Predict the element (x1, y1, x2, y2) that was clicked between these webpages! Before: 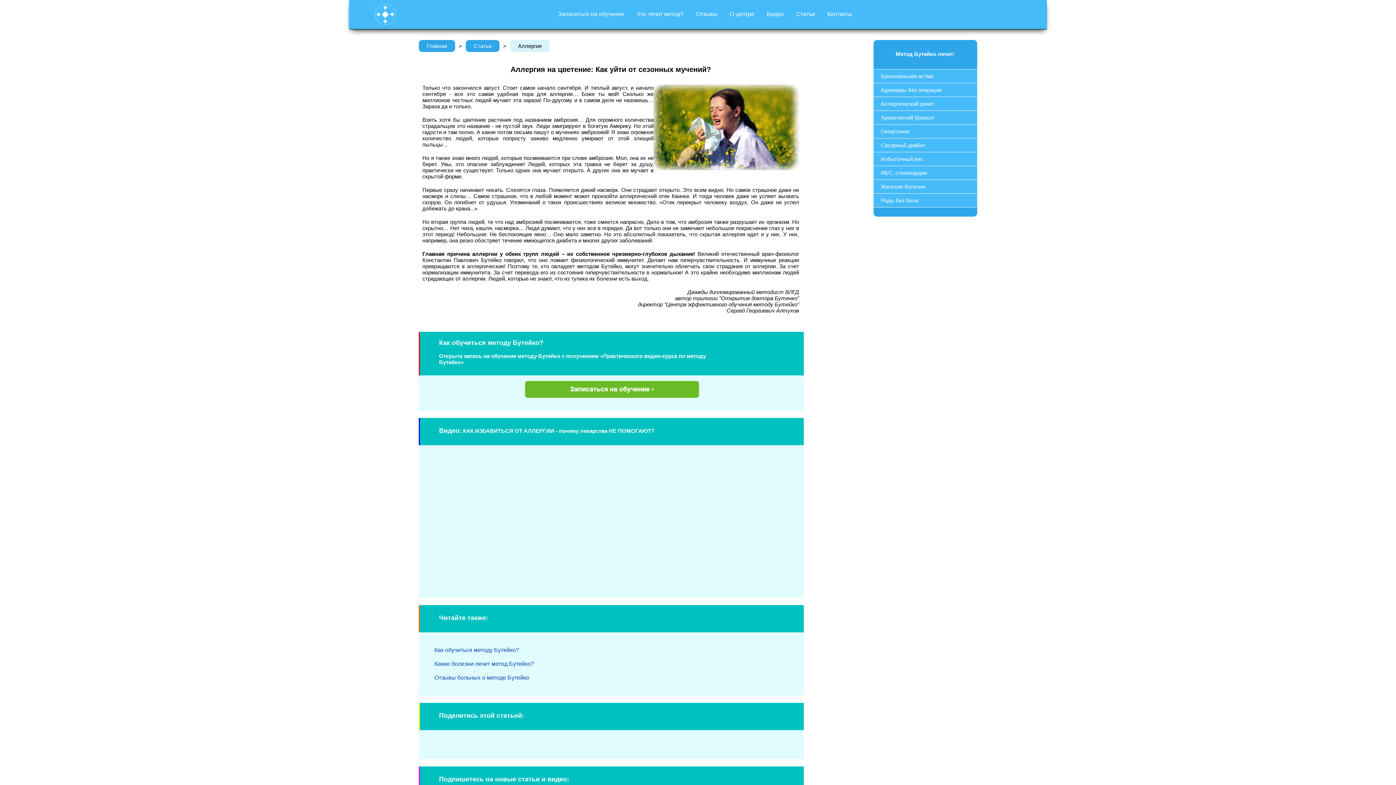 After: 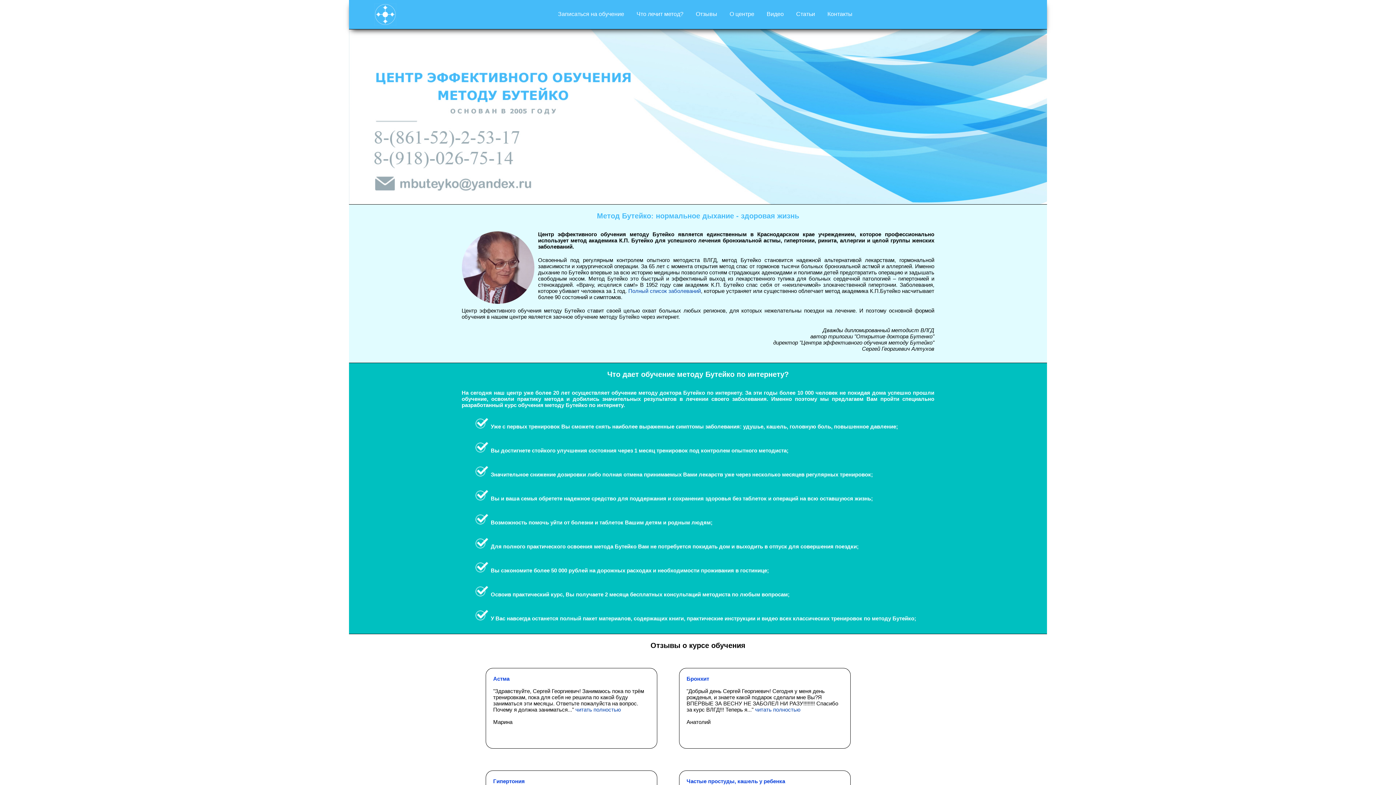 Action: bbox: (374, 24, 396, 30)